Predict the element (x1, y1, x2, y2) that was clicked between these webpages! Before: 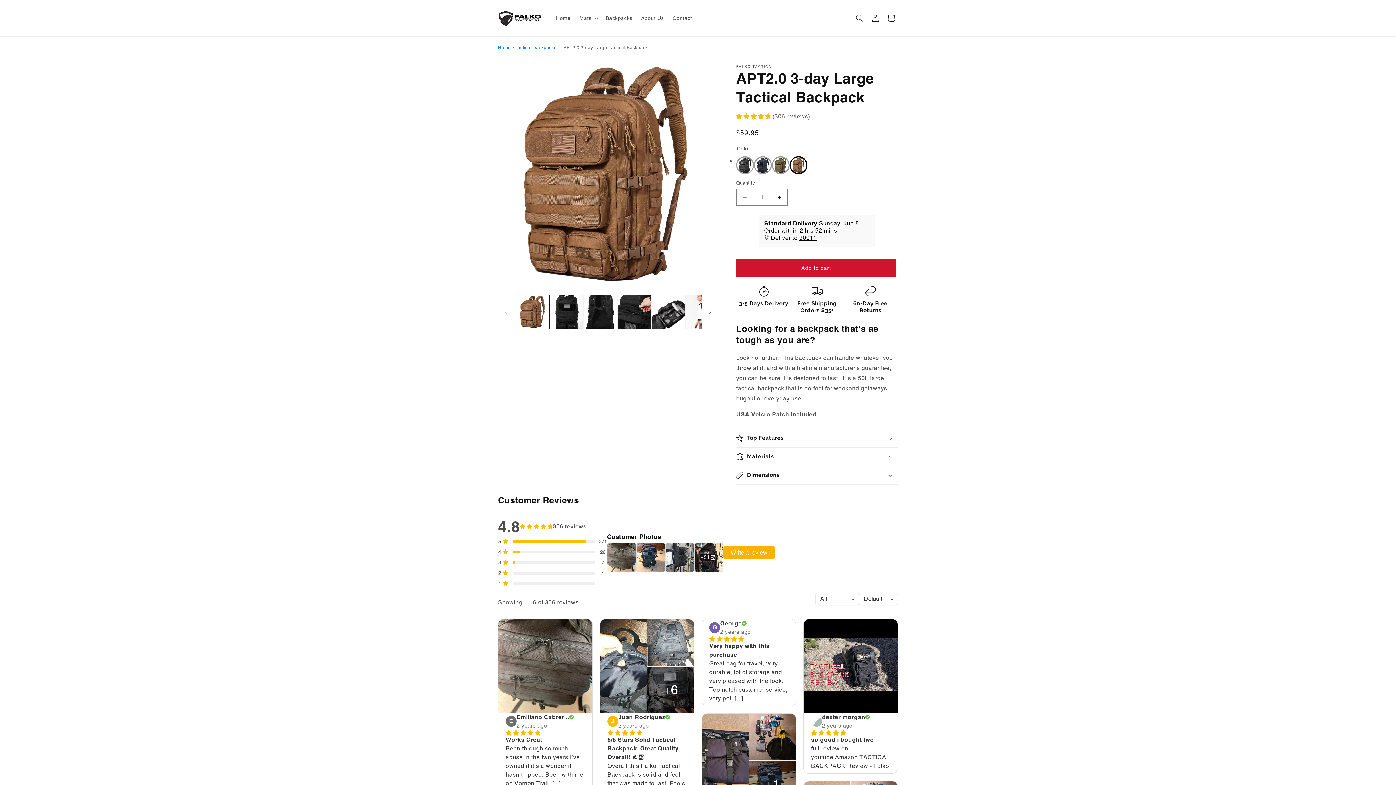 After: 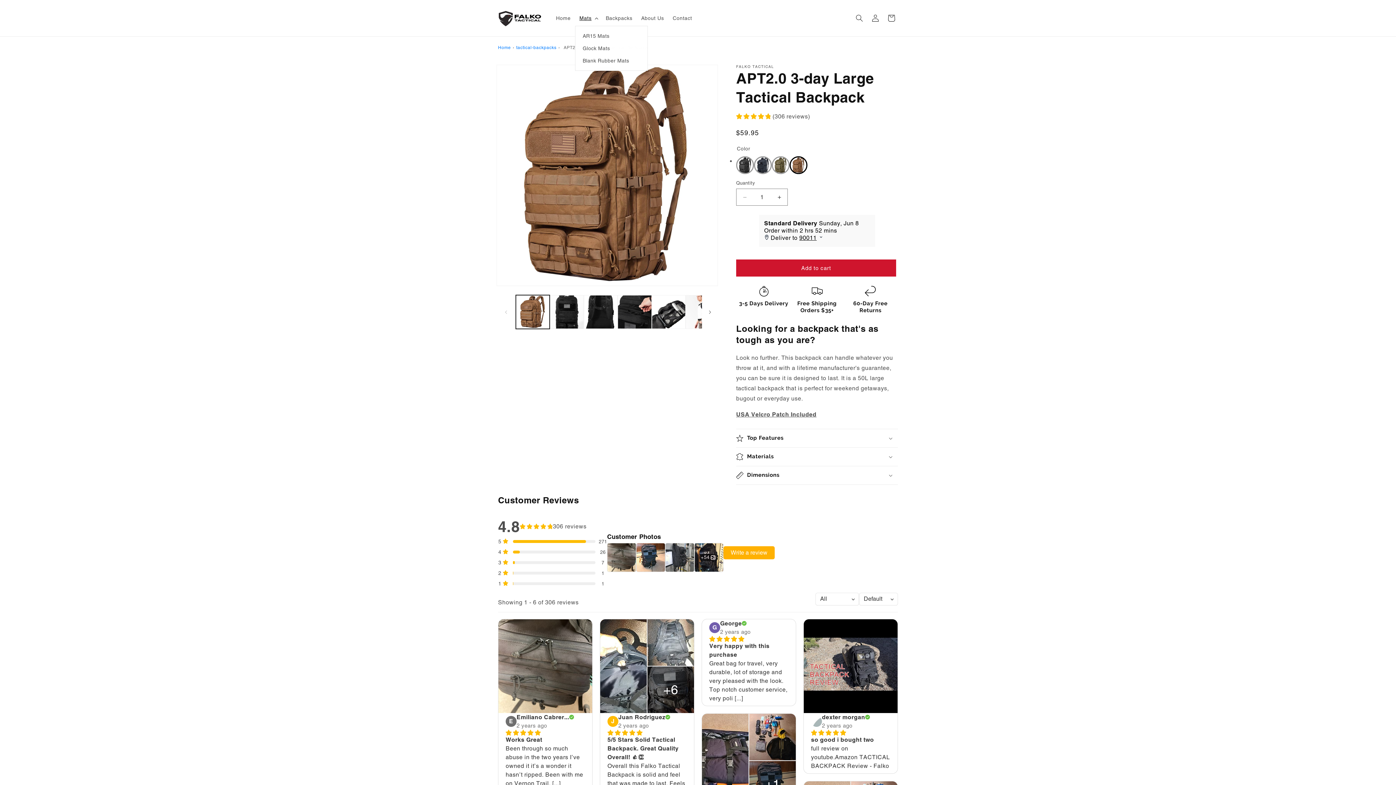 Action: label: Mats bbox: (575, 10, 601, 25)